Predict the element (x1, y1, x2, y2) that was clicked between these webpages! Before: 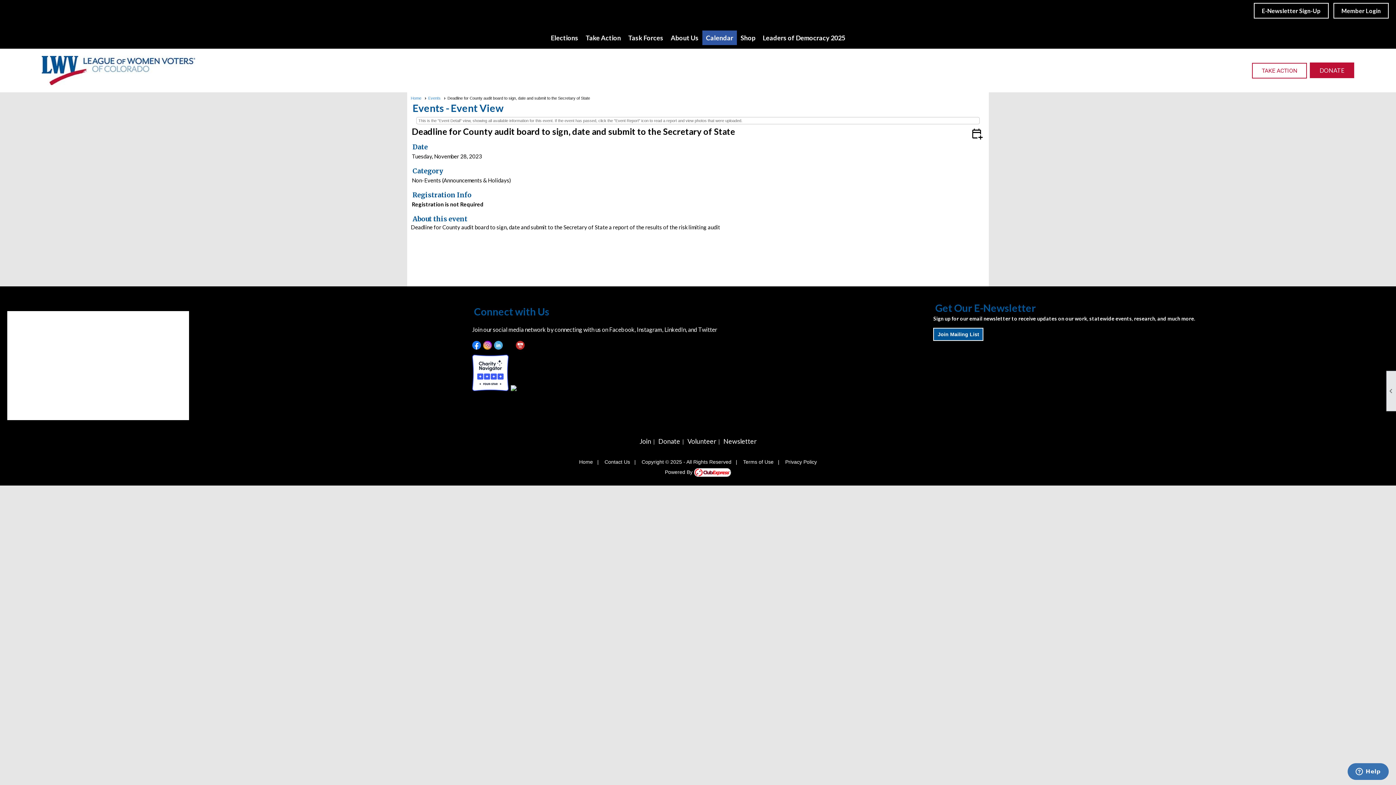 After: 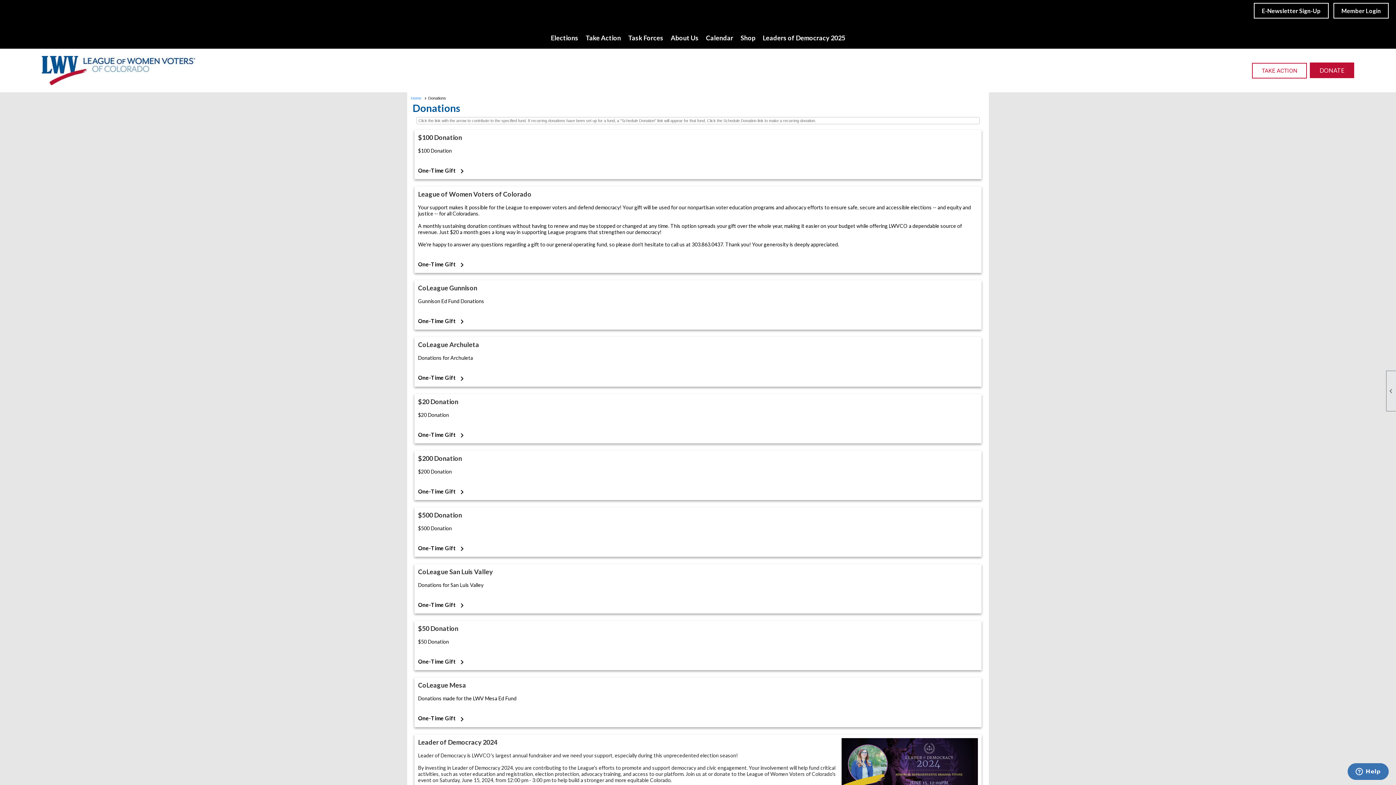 Action: label: Donate bbox: (658, 437, 680, 445)